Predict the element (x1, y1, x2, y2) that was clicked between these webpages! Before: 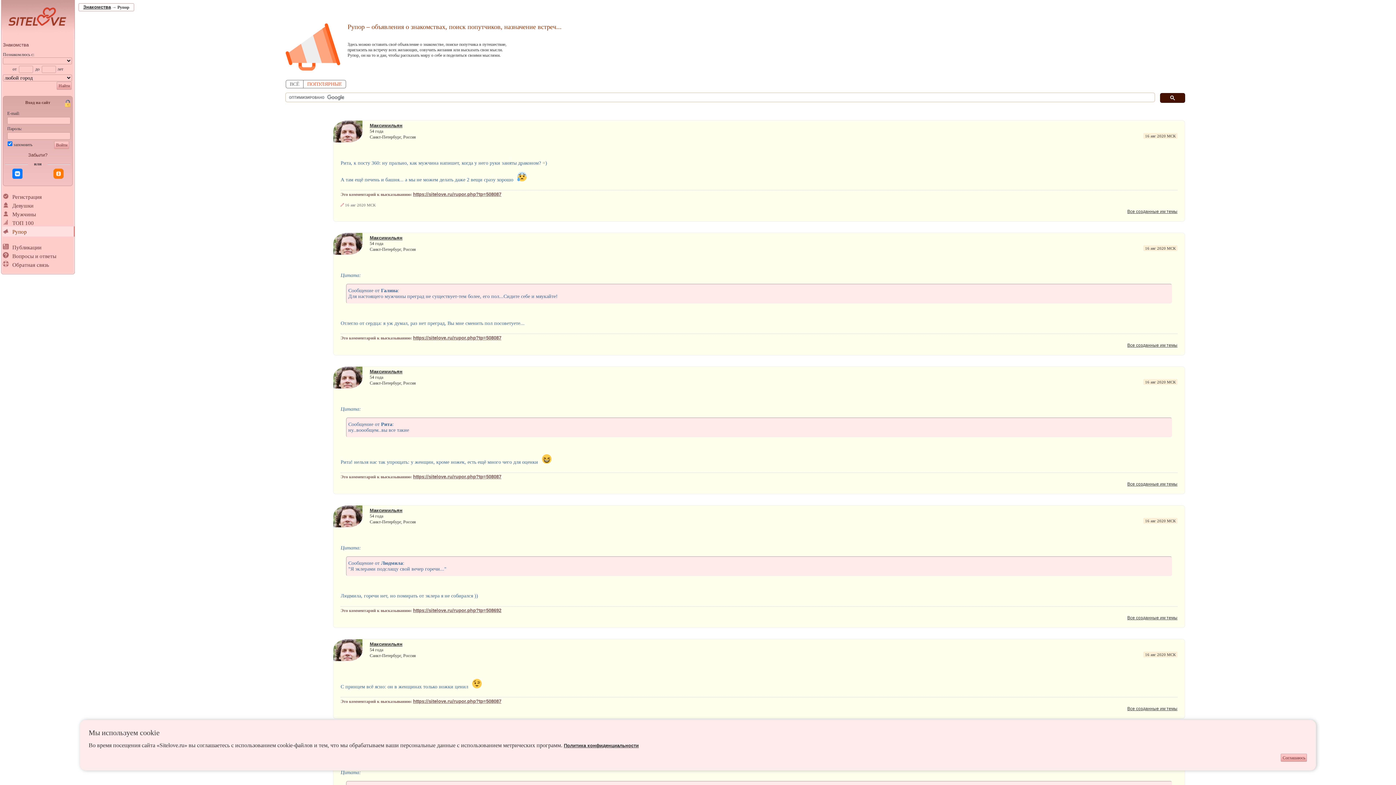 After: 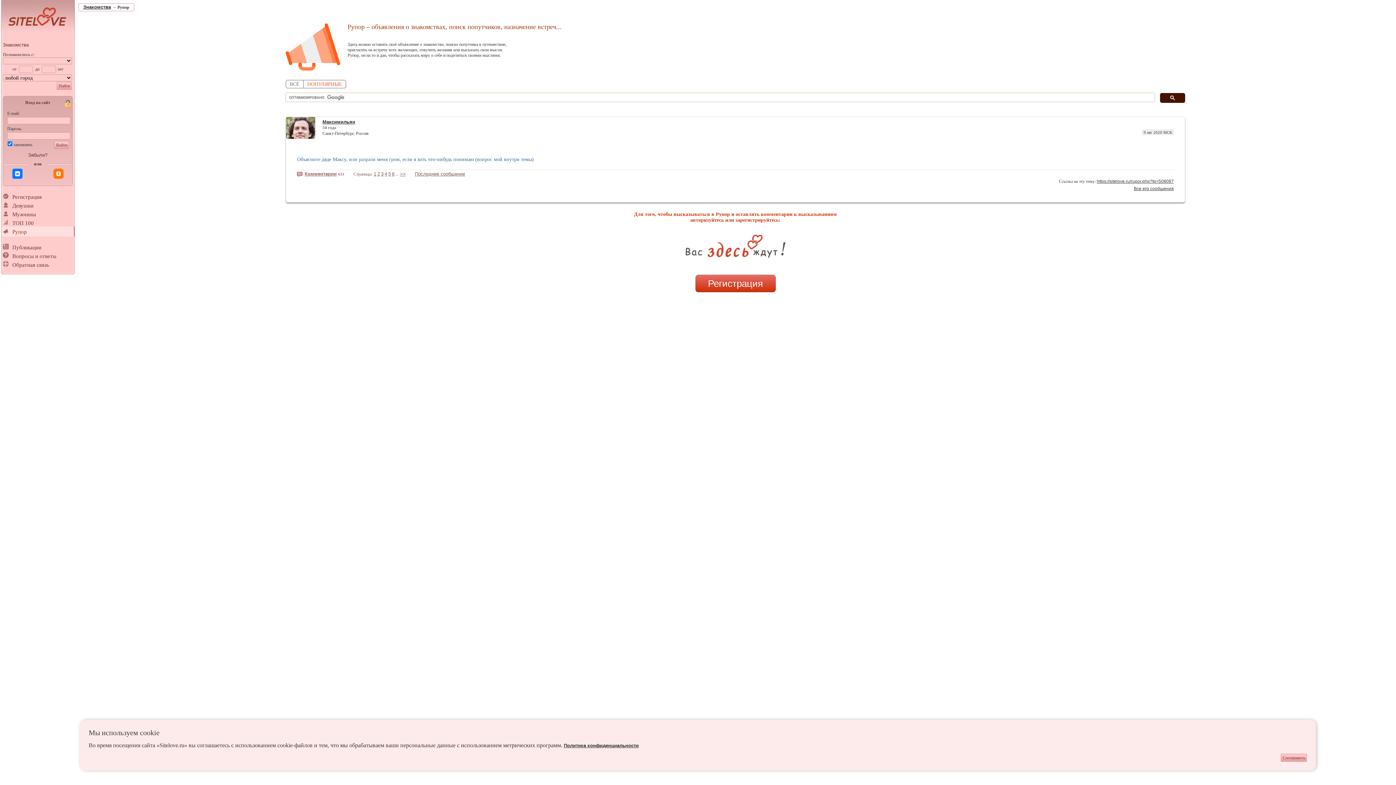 Action: label: Все созданные им темы bbox: (1127, 615, 1177, 620)